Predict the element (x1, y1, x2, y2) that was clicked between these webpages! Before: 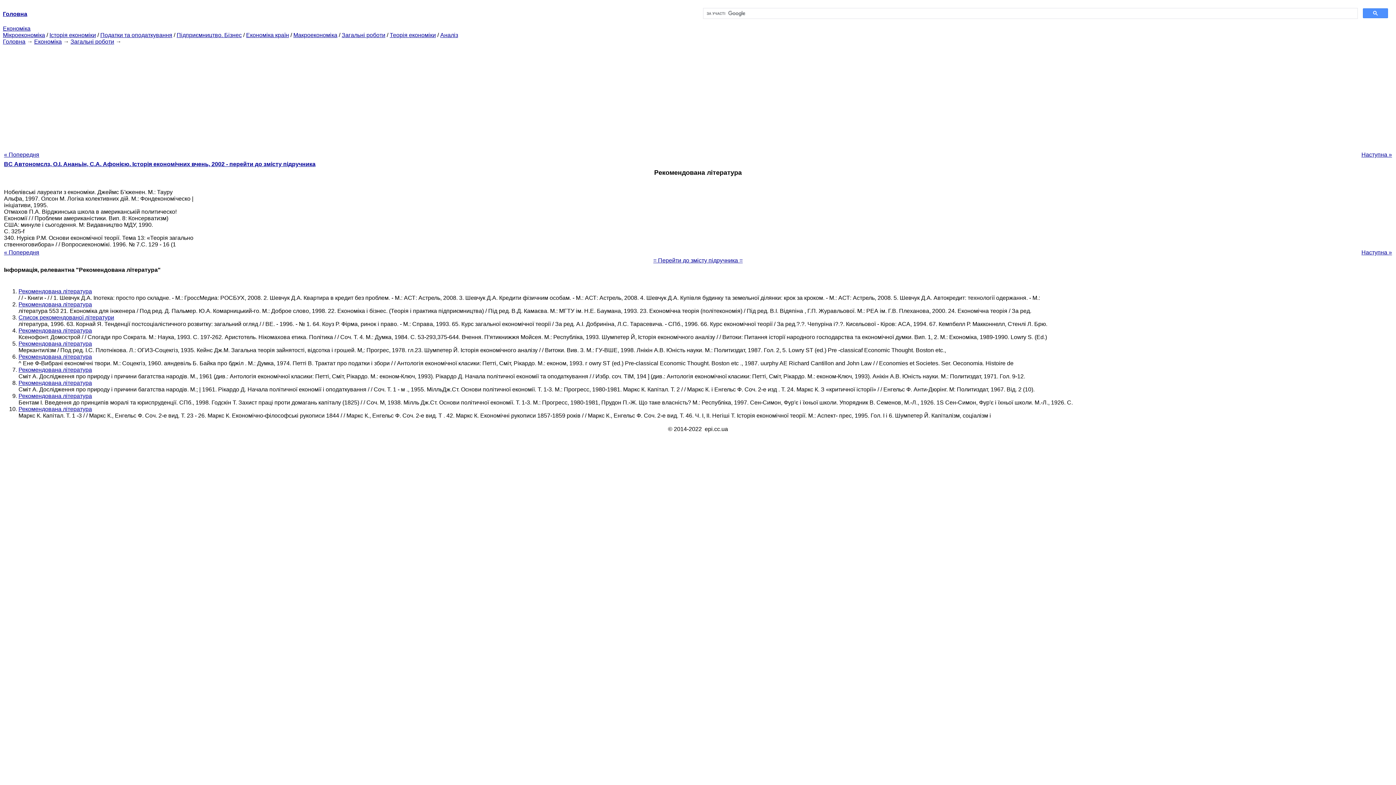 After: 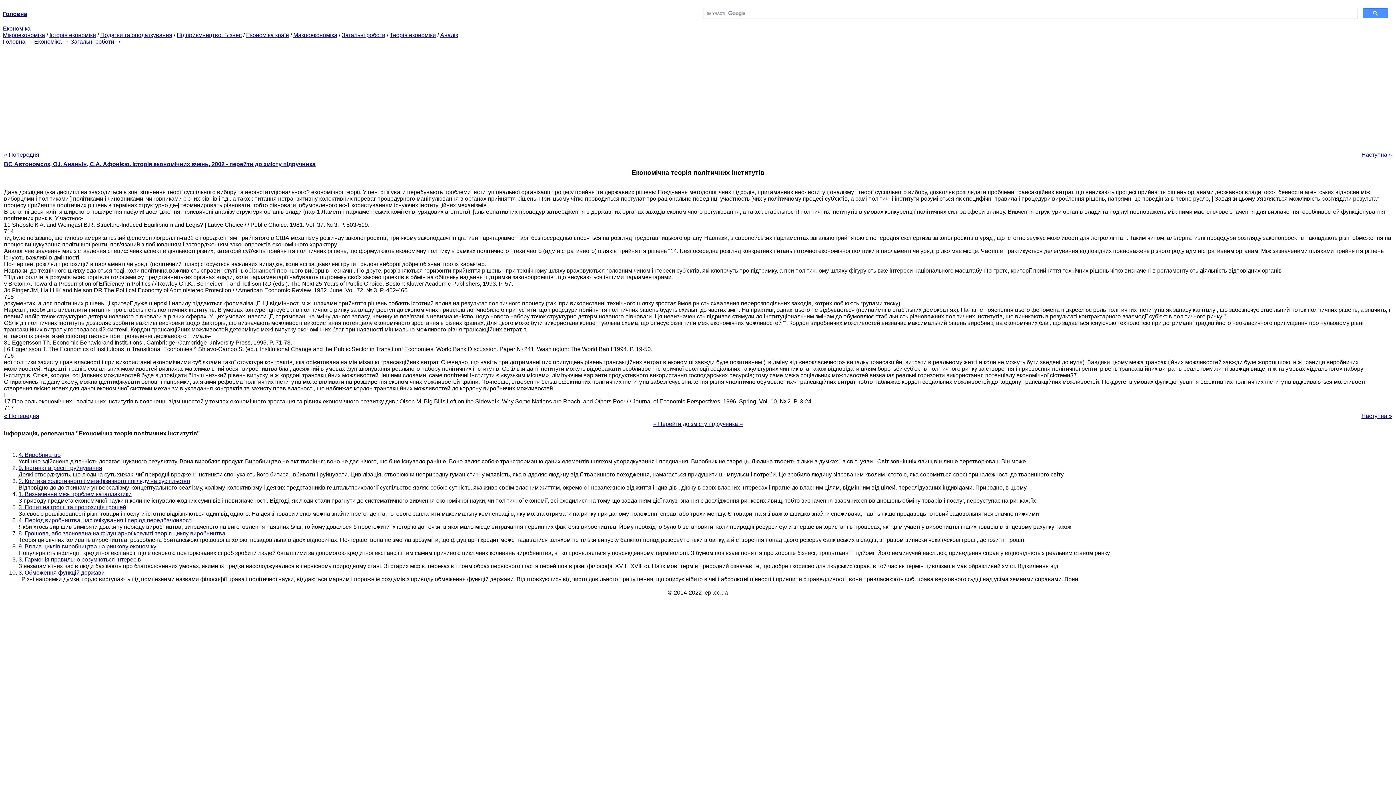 Action: label: « Попередня bbox: (4, 249, 39, 255)